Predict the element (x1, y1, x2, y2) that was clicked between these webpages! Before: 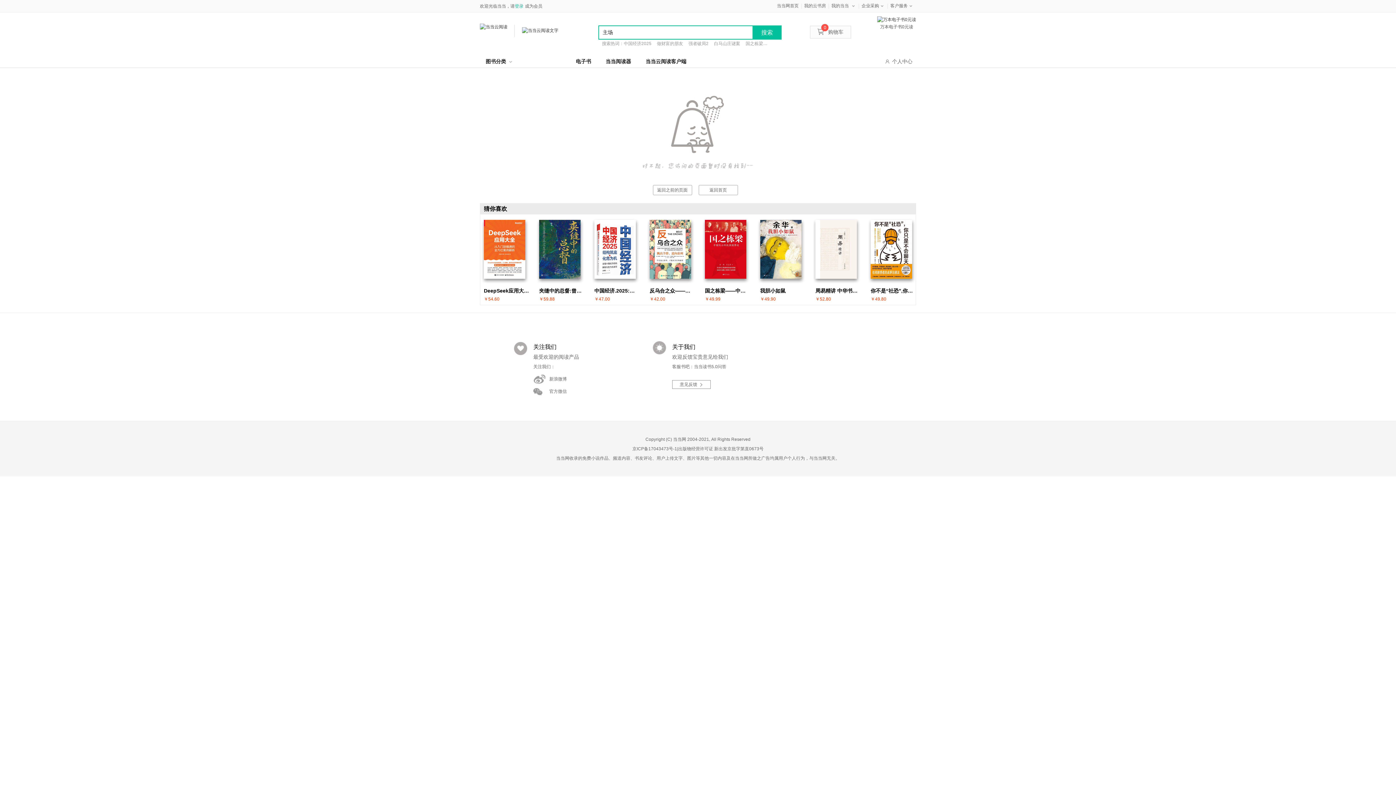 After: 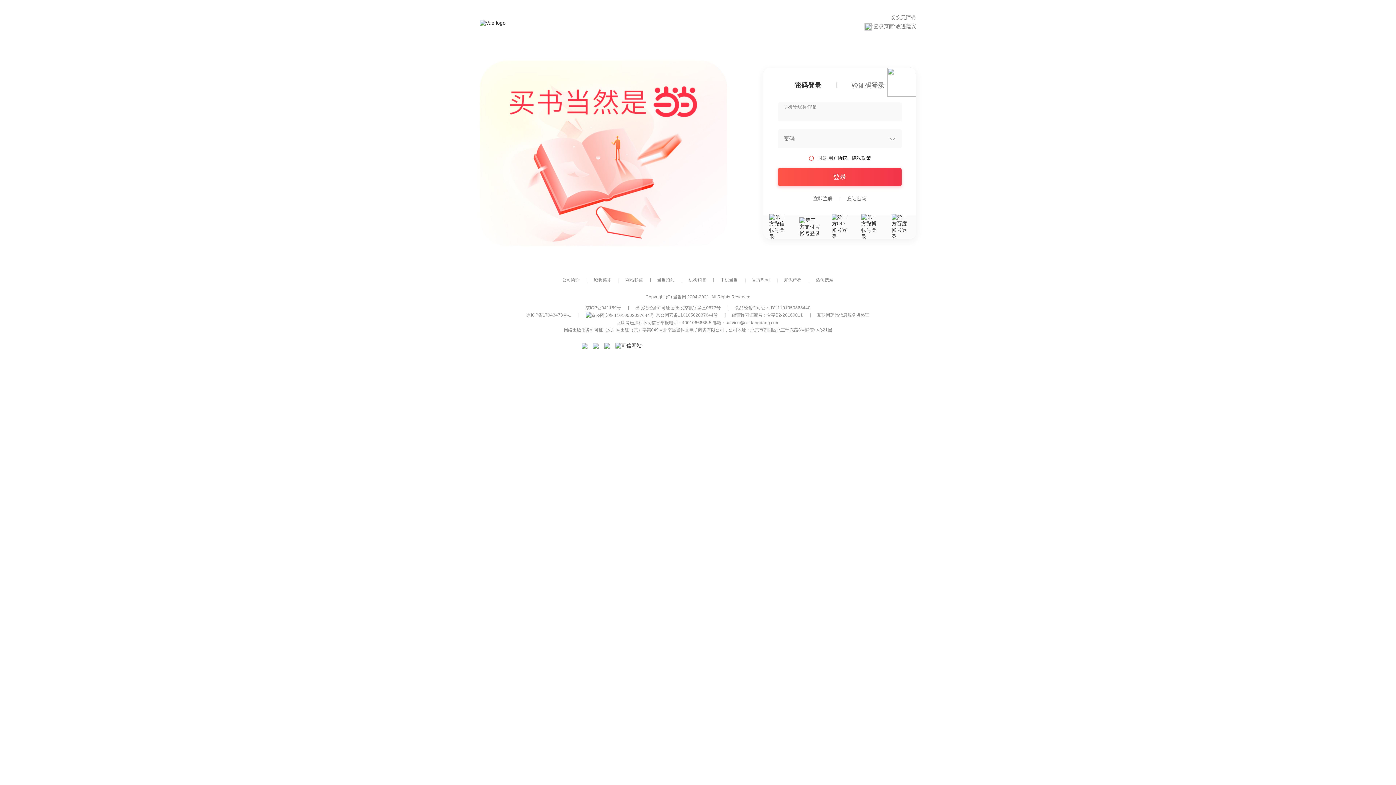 Action: bbox: (885, 58, 912, 64) label: 个人中心